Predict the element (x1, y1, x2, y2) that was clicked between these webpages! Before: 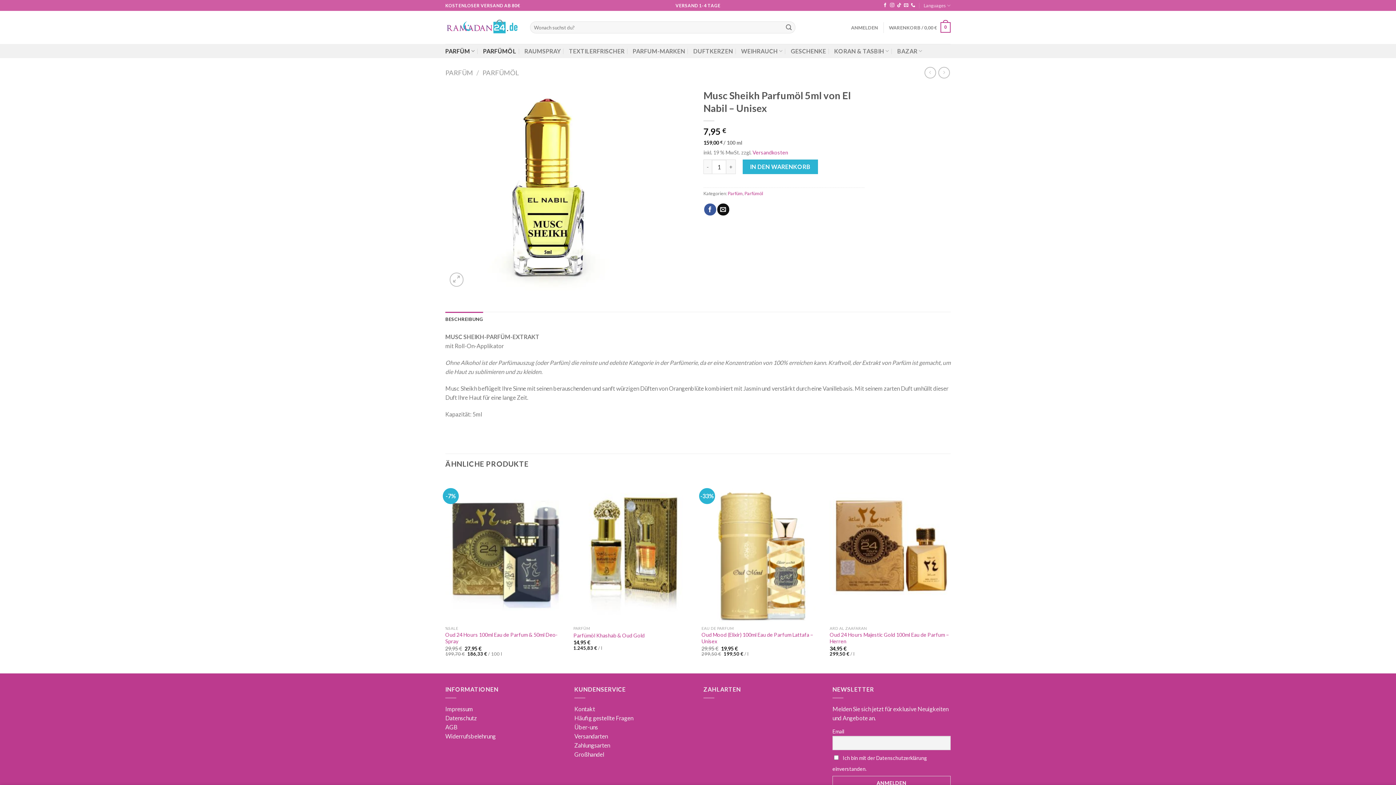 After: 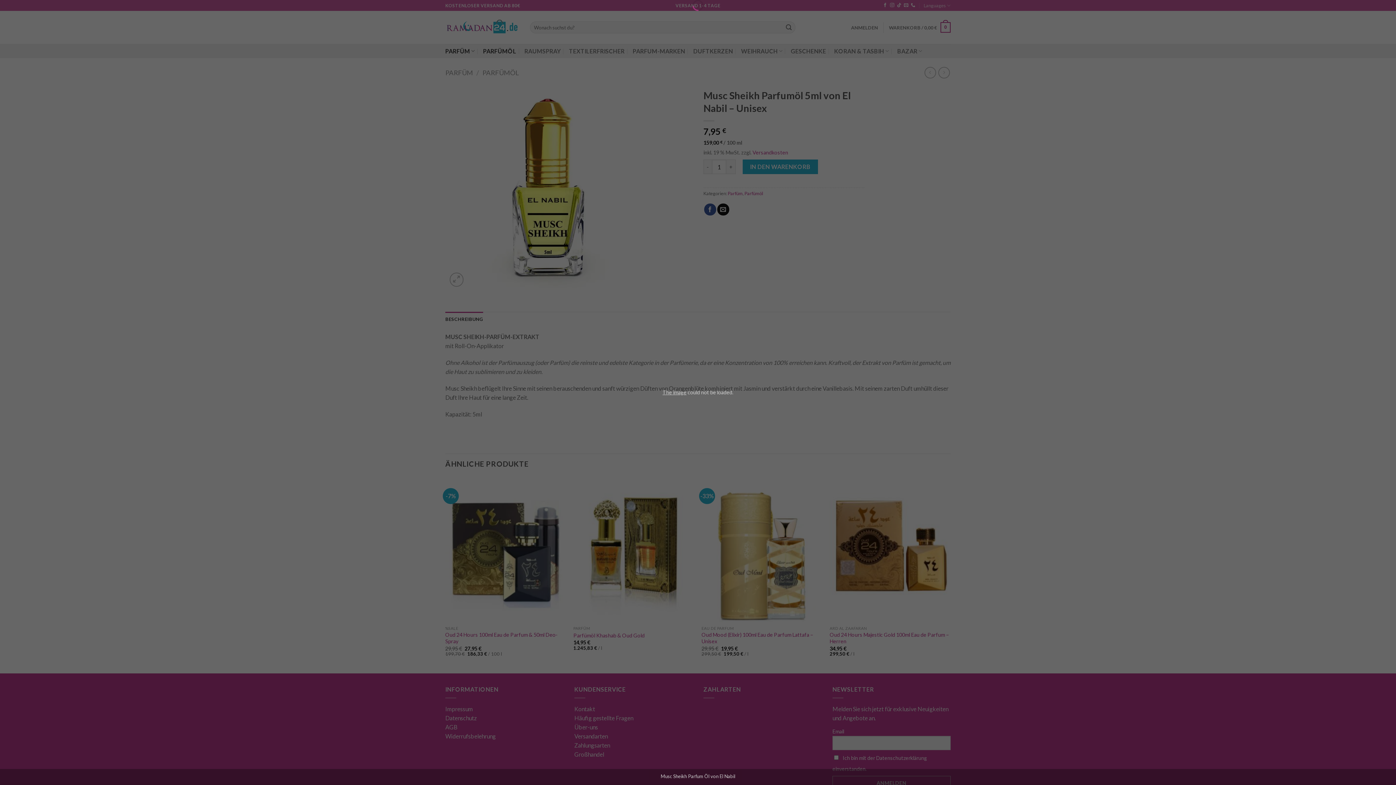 Action: bbox: (445, 183, 650, 190)